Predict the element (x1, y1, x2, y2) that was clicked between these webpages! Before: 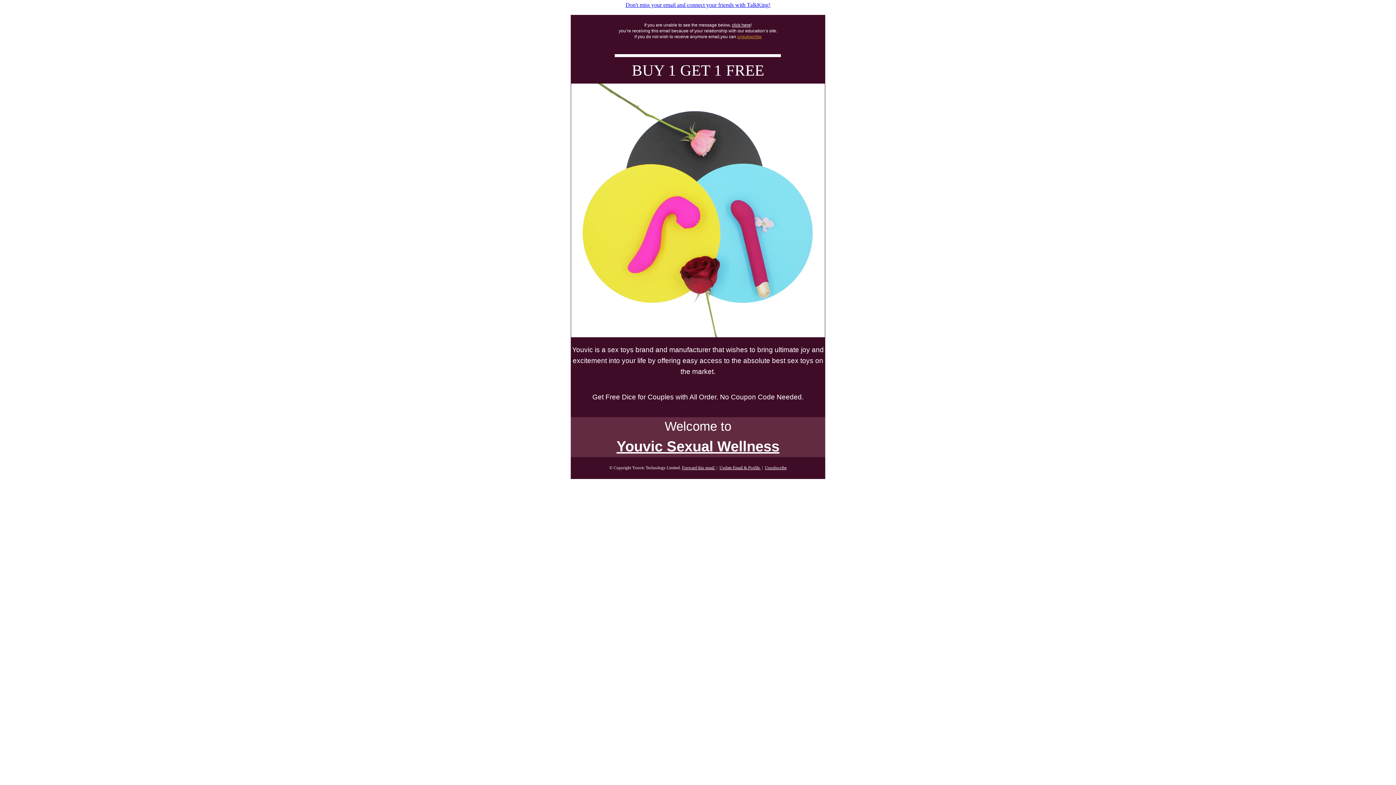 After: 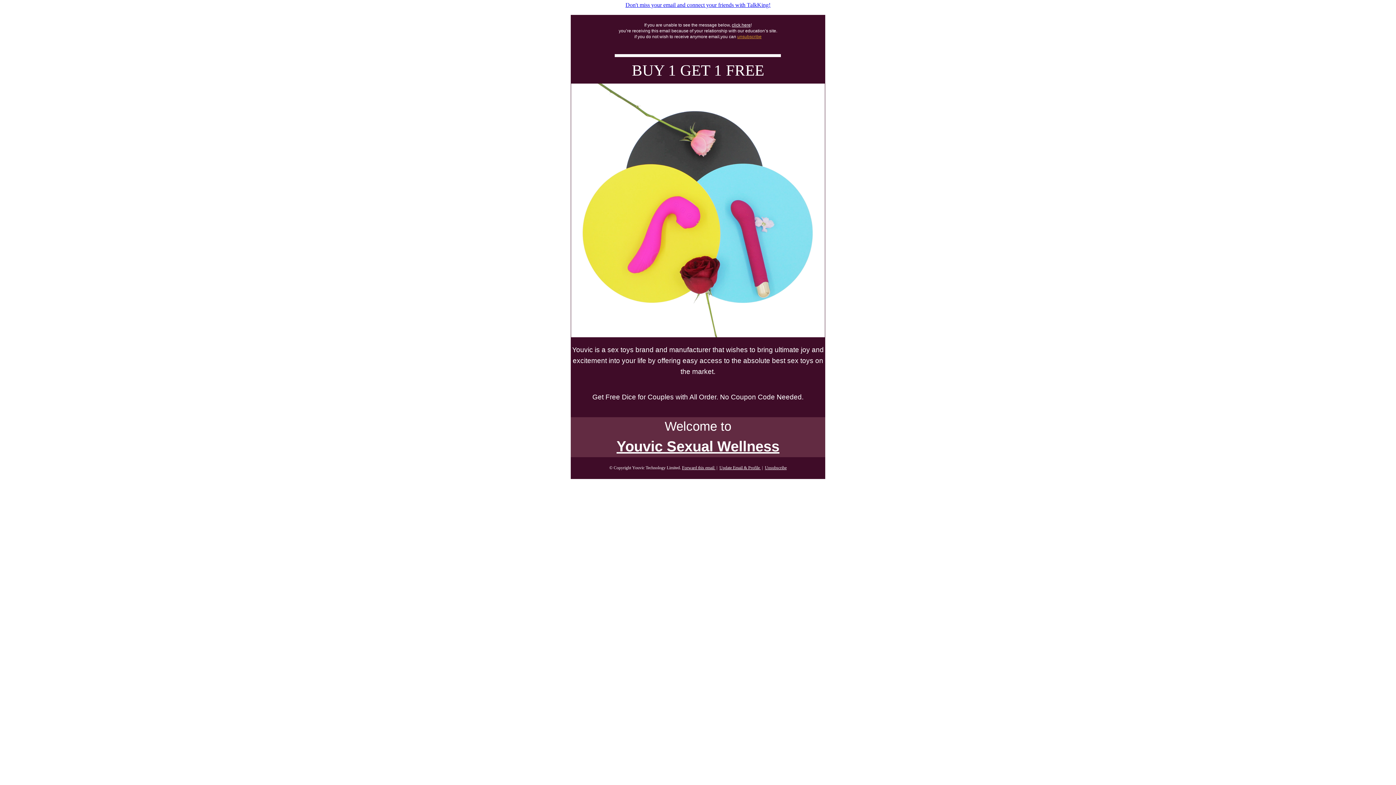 Action: bbox: (732, 22, 750, 27) label: click here